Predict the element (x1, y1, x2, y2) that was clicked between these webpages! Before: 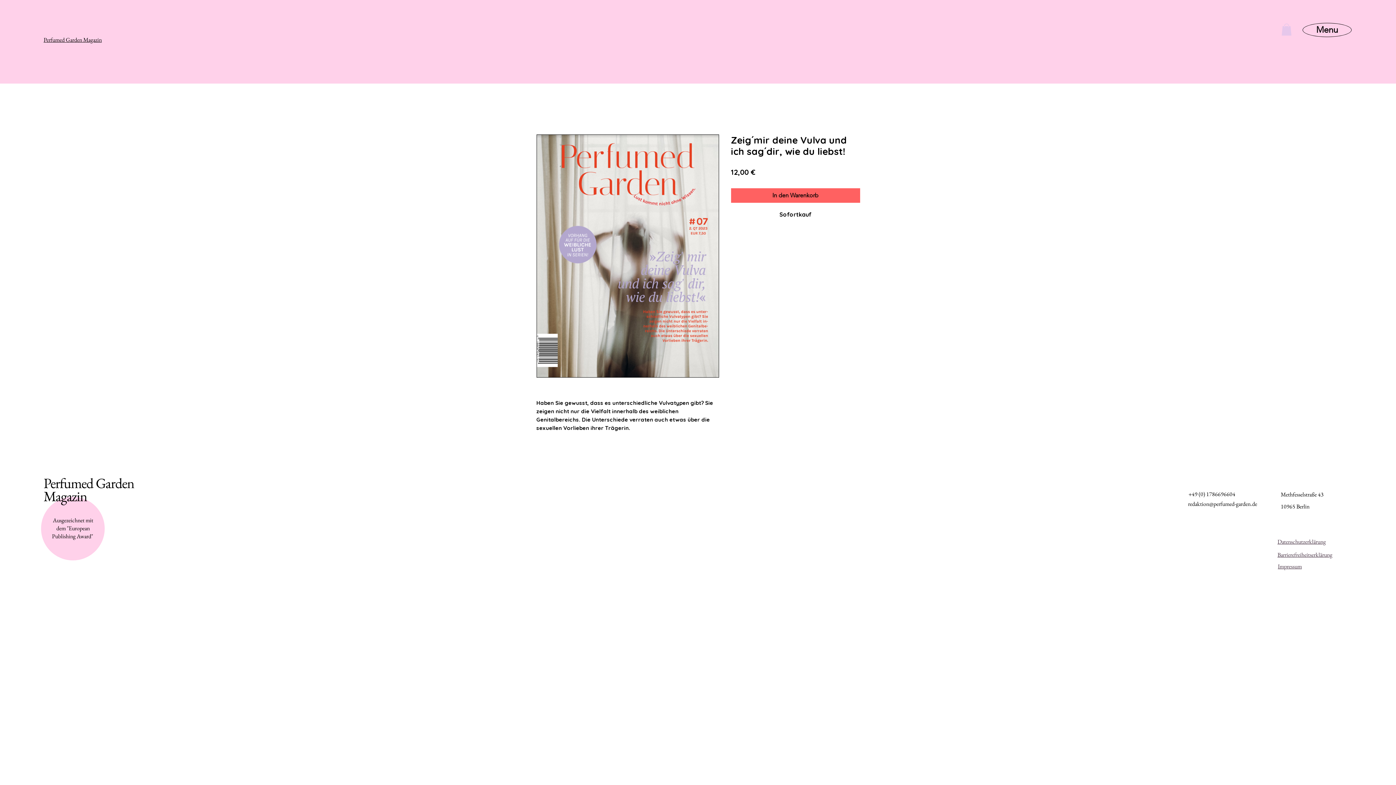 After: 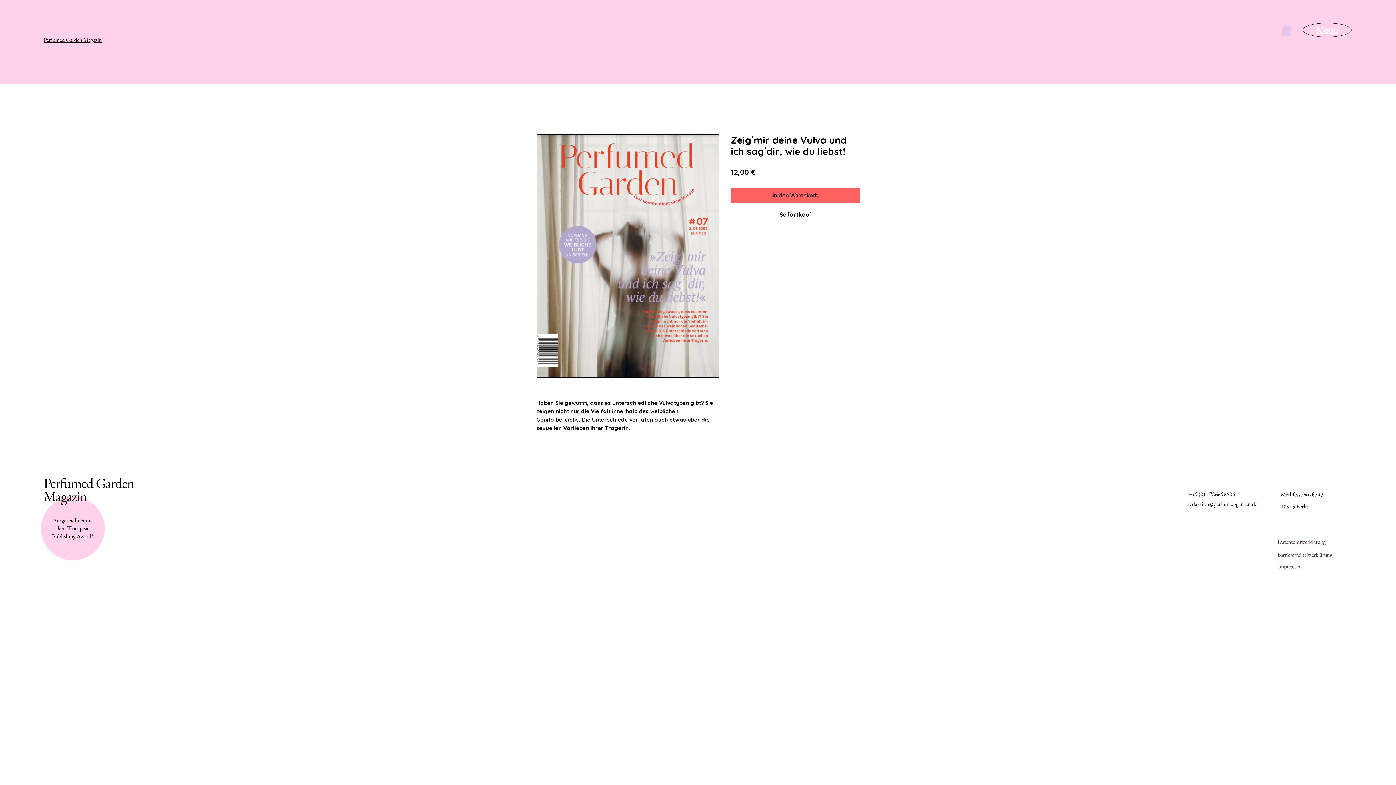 Action: bbox: (1308, 22, 1346, 36) label: Menu